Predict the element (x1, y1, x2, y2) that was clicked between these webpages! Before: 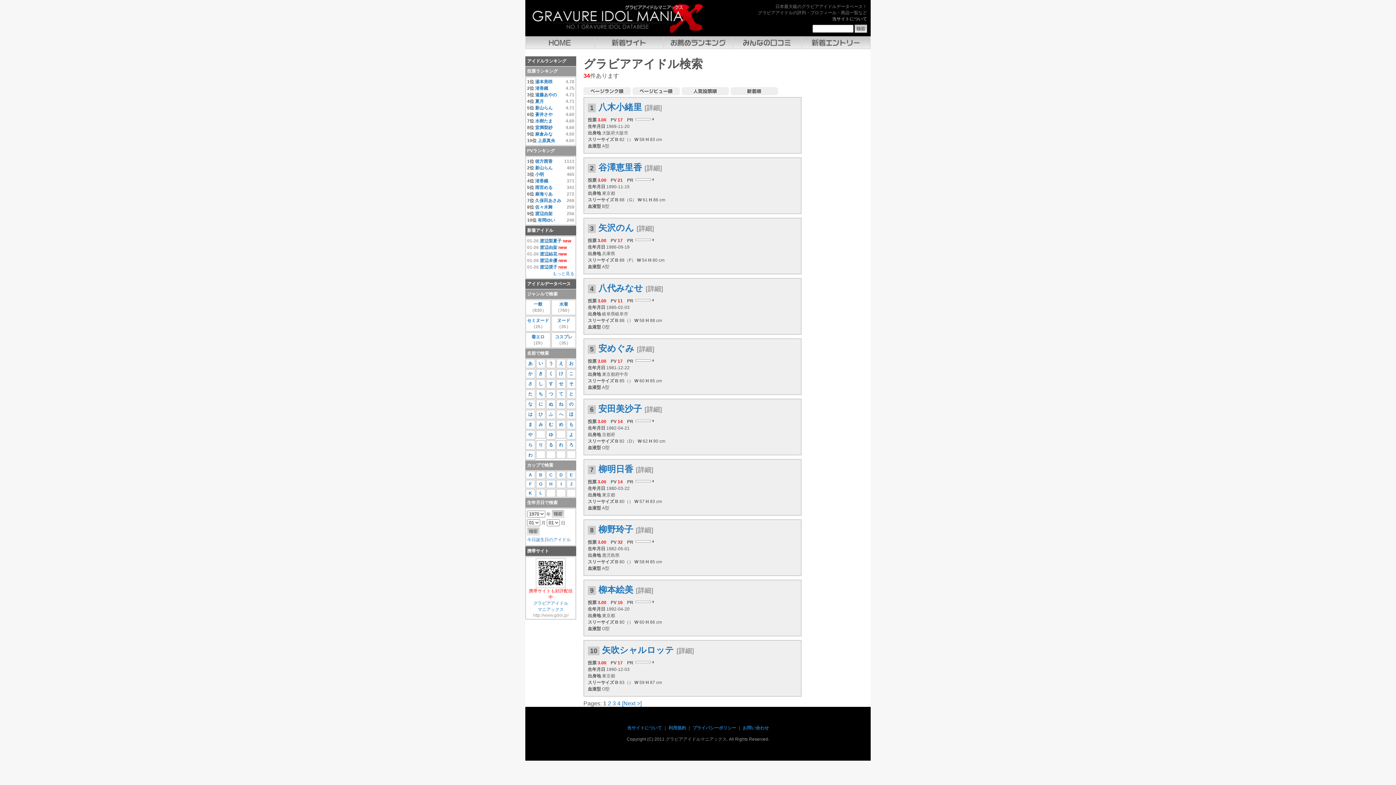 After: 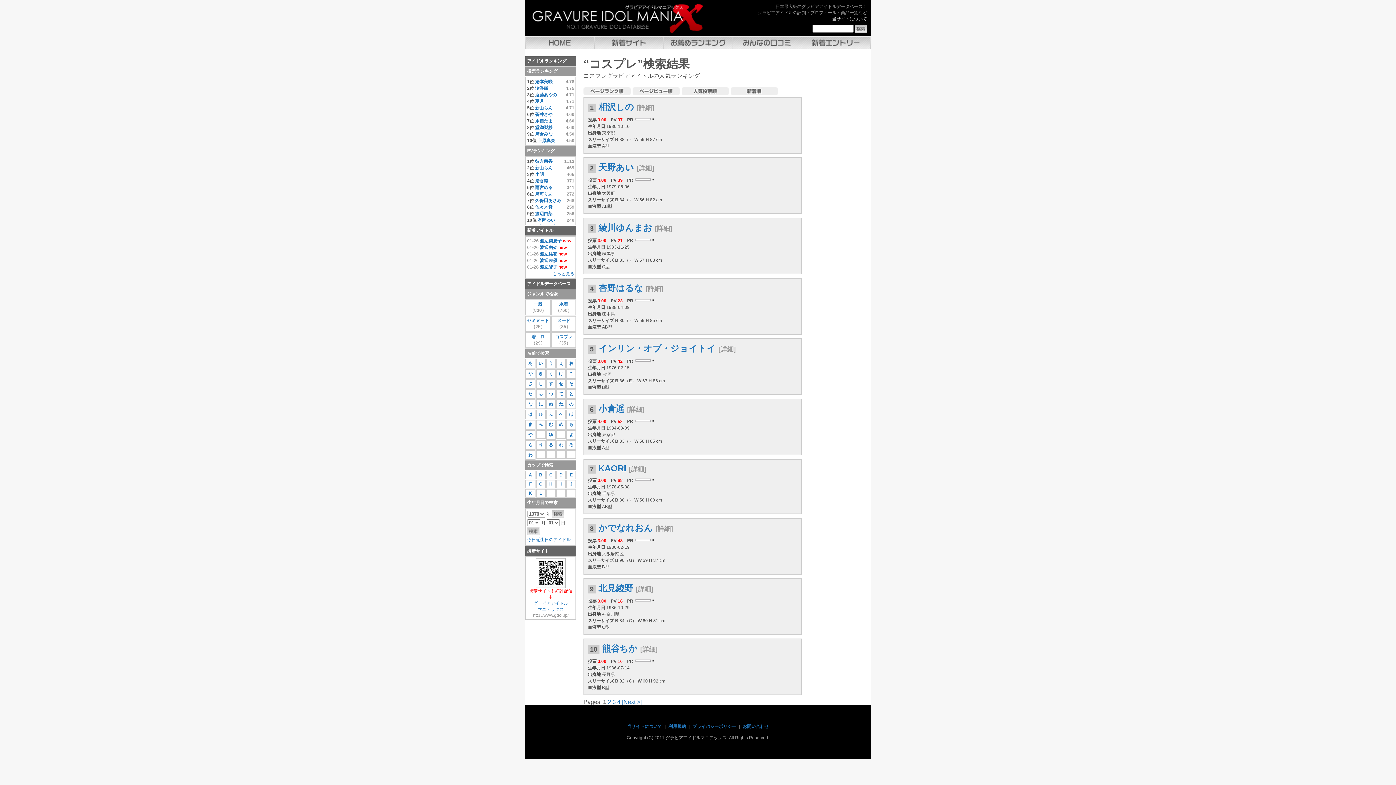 Action: bbox: (555, 334, 572, 339) label: コスプレ